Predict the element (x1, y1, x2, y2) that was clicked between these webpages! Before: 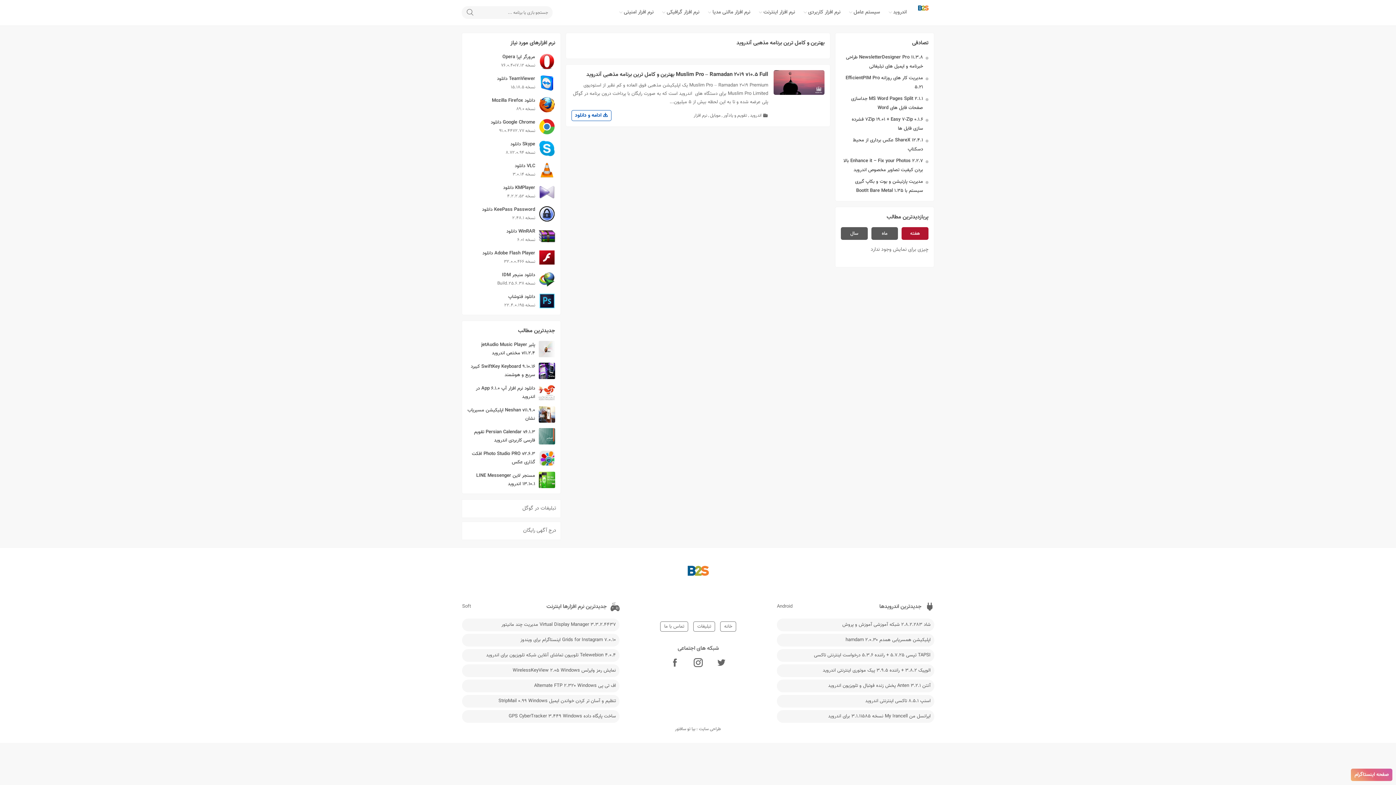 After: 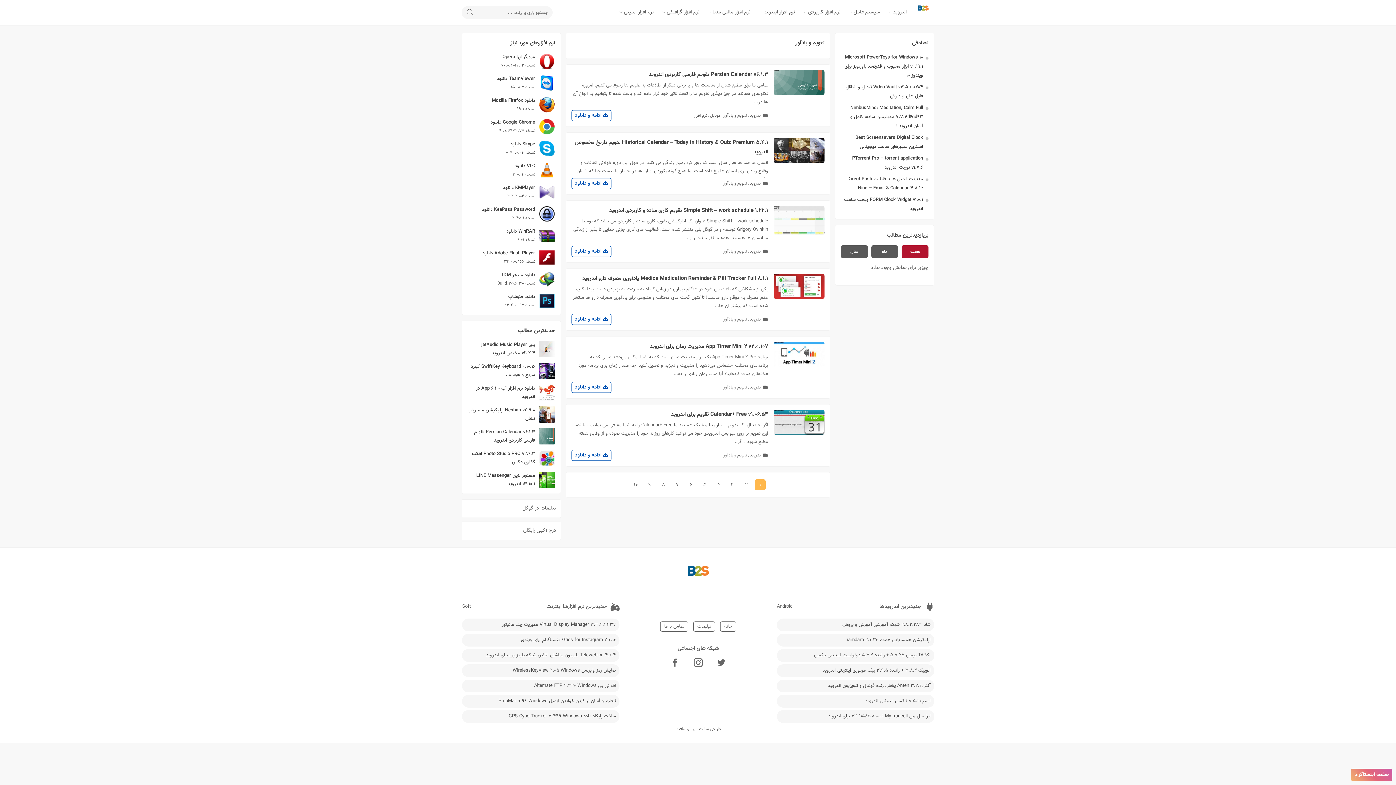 Action: label: تقویم و یادآور bbox: (723, 112, 747, 118)